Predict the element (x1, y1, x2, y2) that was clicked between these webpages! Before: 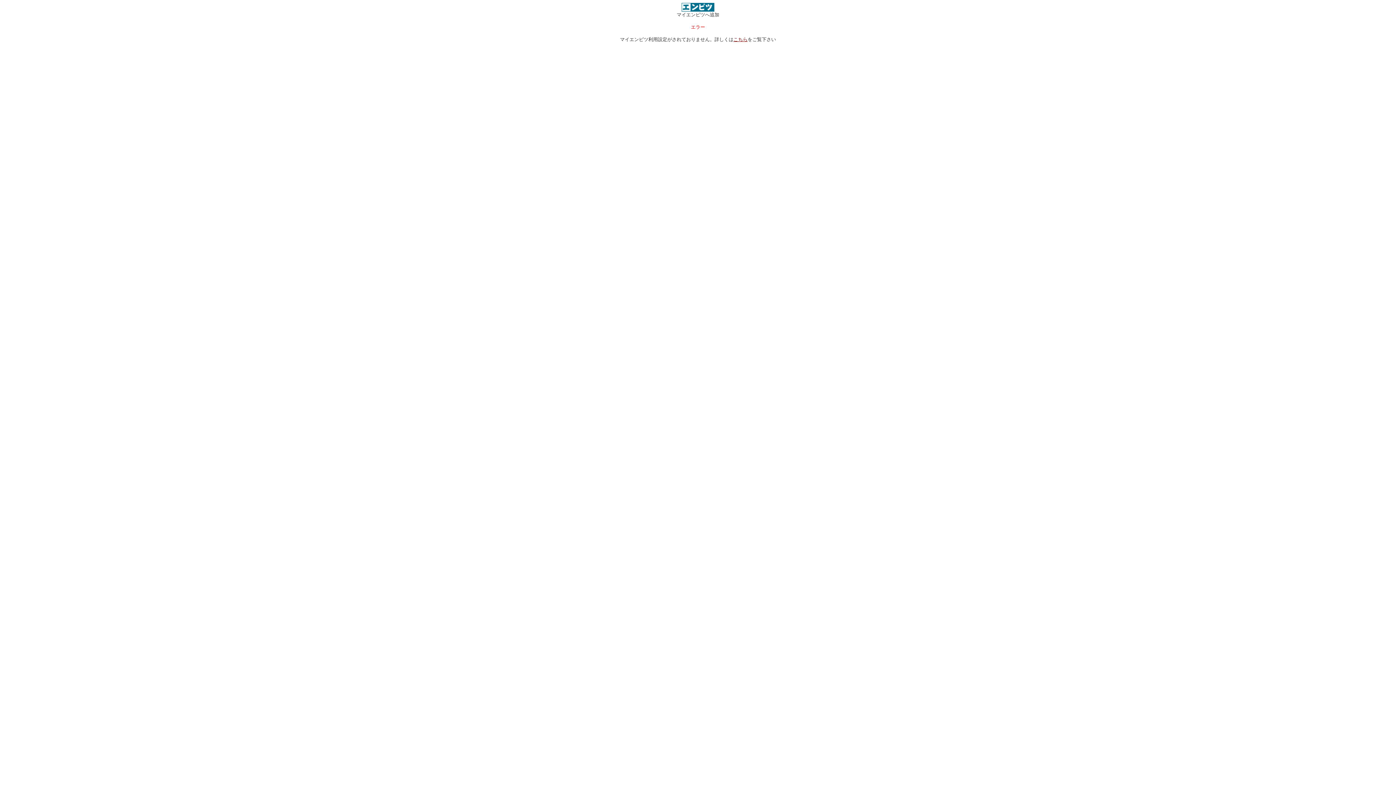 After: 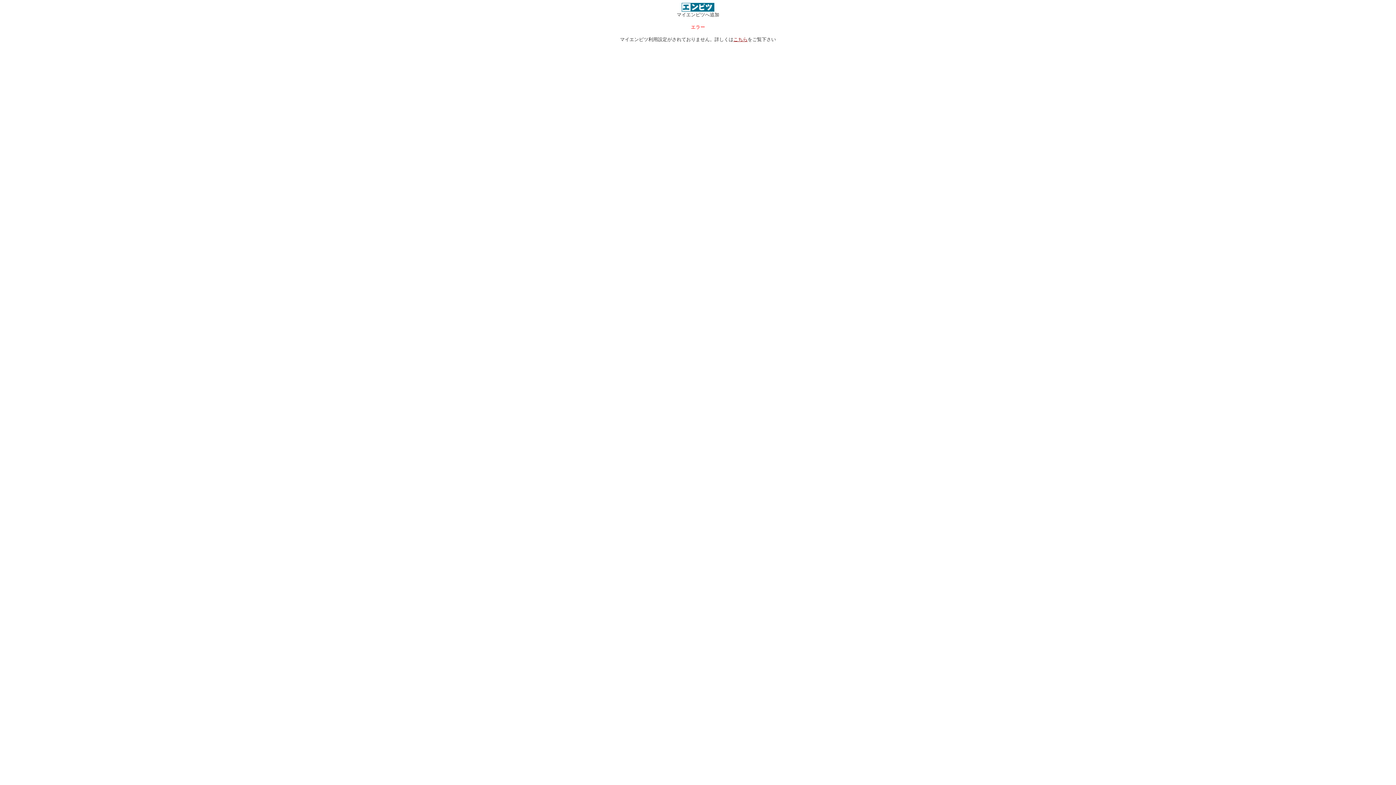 Action: label: こちら bbox: (733, 36, 747, 42)